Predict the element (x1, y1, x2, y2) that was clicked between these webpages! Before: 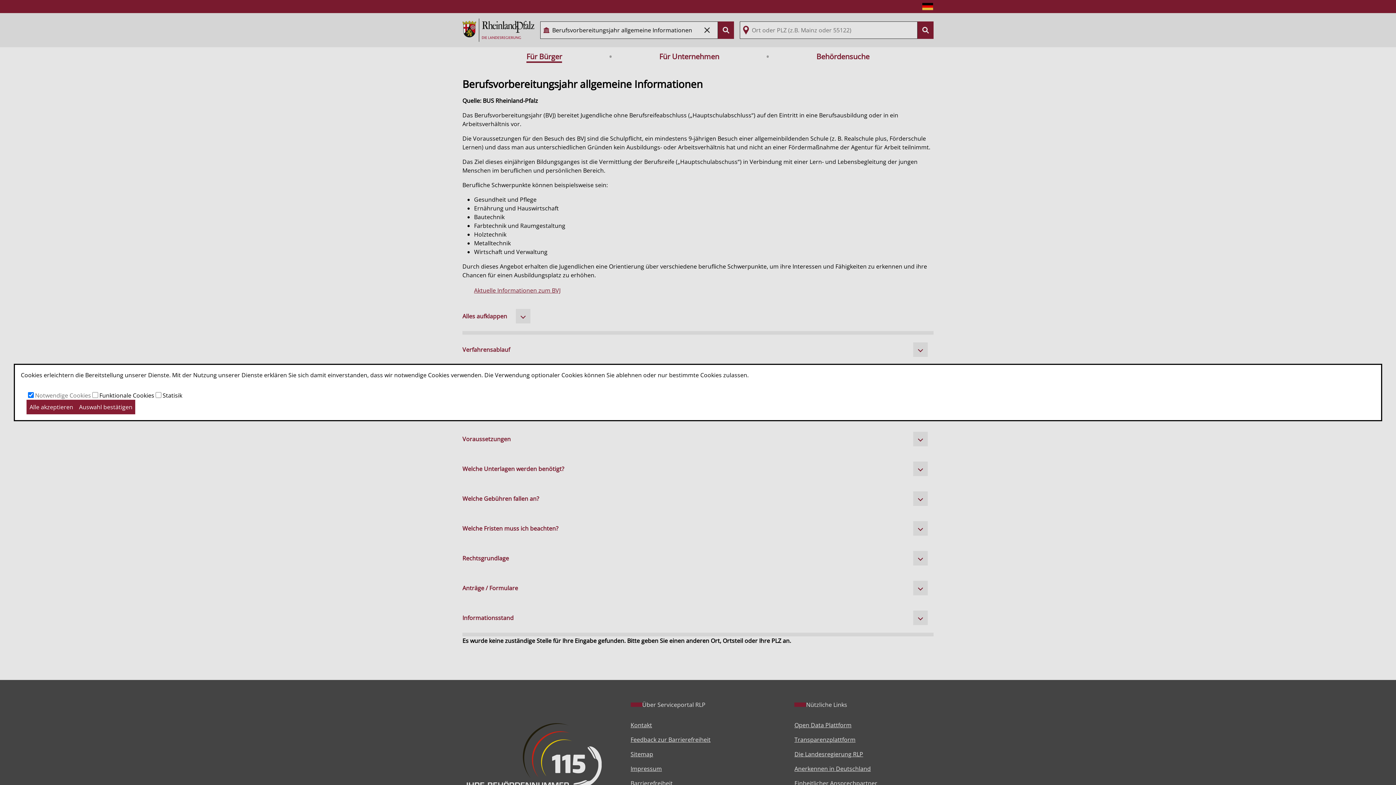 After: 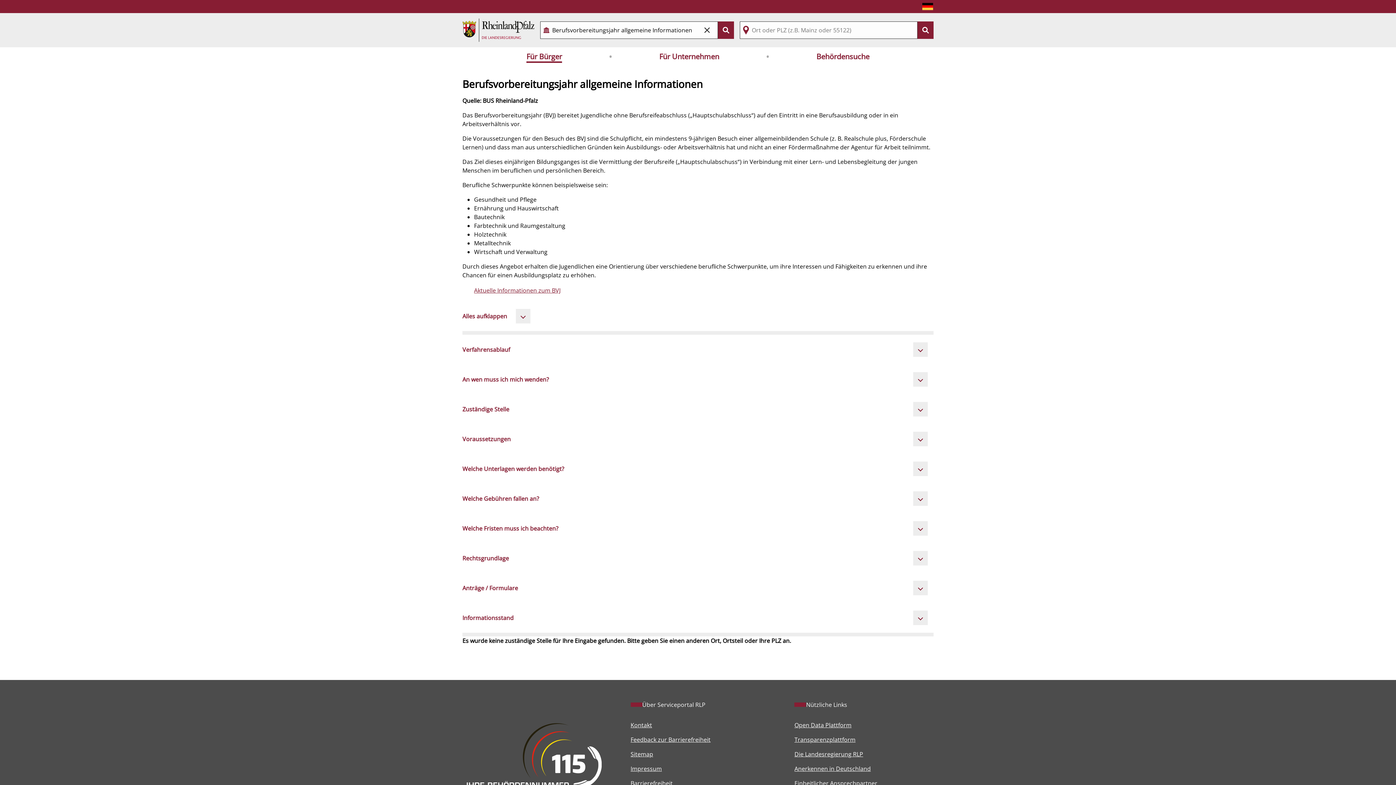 Action: label: Auswahl bestätigen bbox: (76, 400, 135, 414)